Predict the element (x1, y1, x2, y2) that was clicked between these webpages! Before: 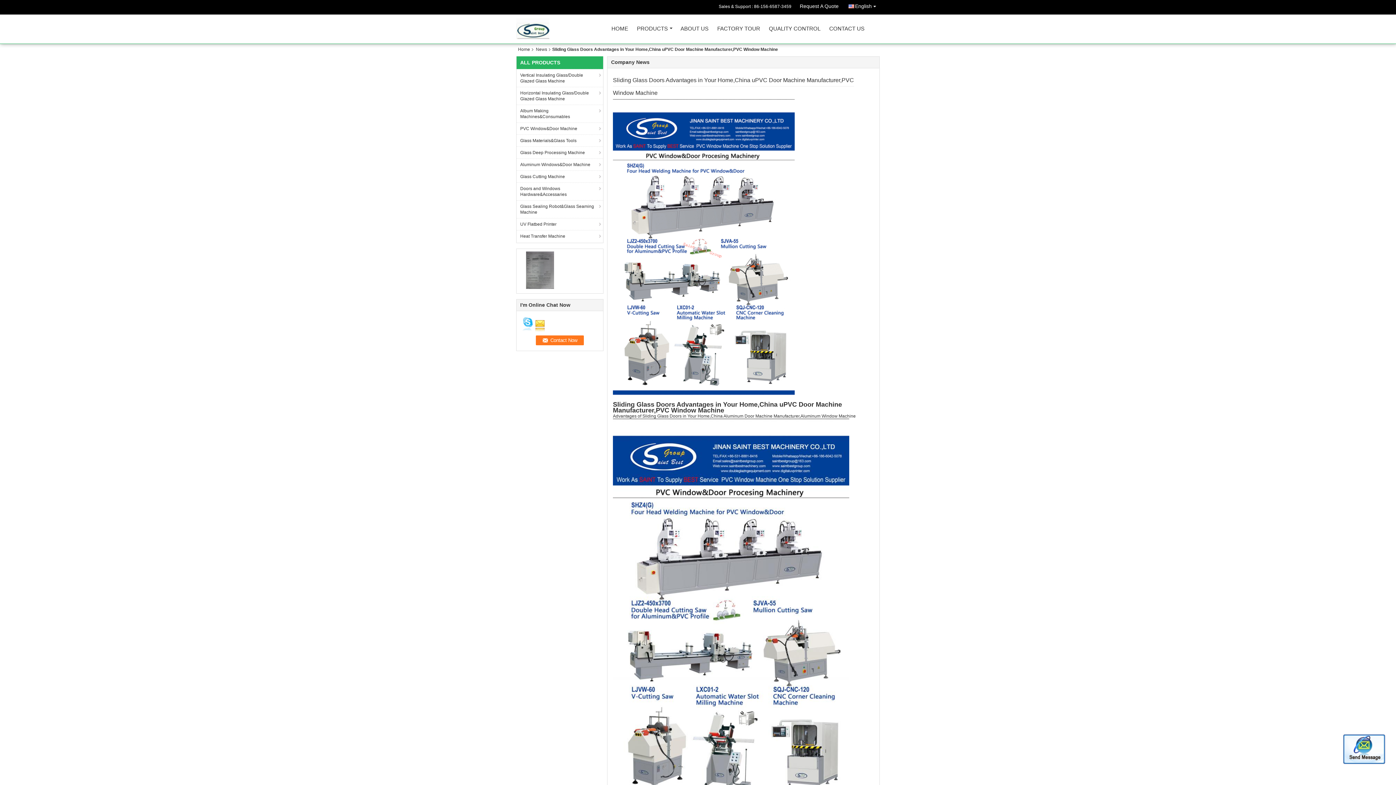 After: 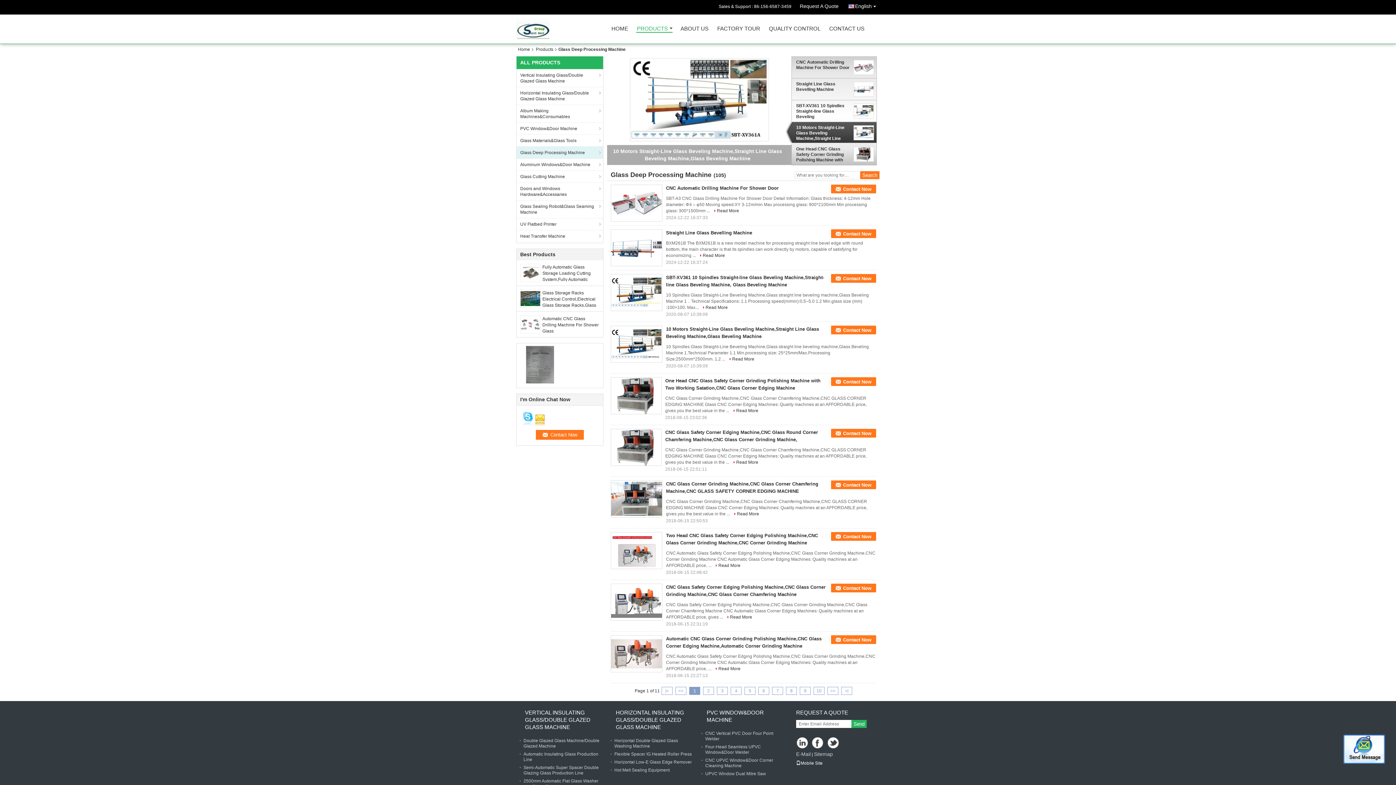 Action: label: Glass Deep Processing Machine bbox: (516, 146, 604, 158)